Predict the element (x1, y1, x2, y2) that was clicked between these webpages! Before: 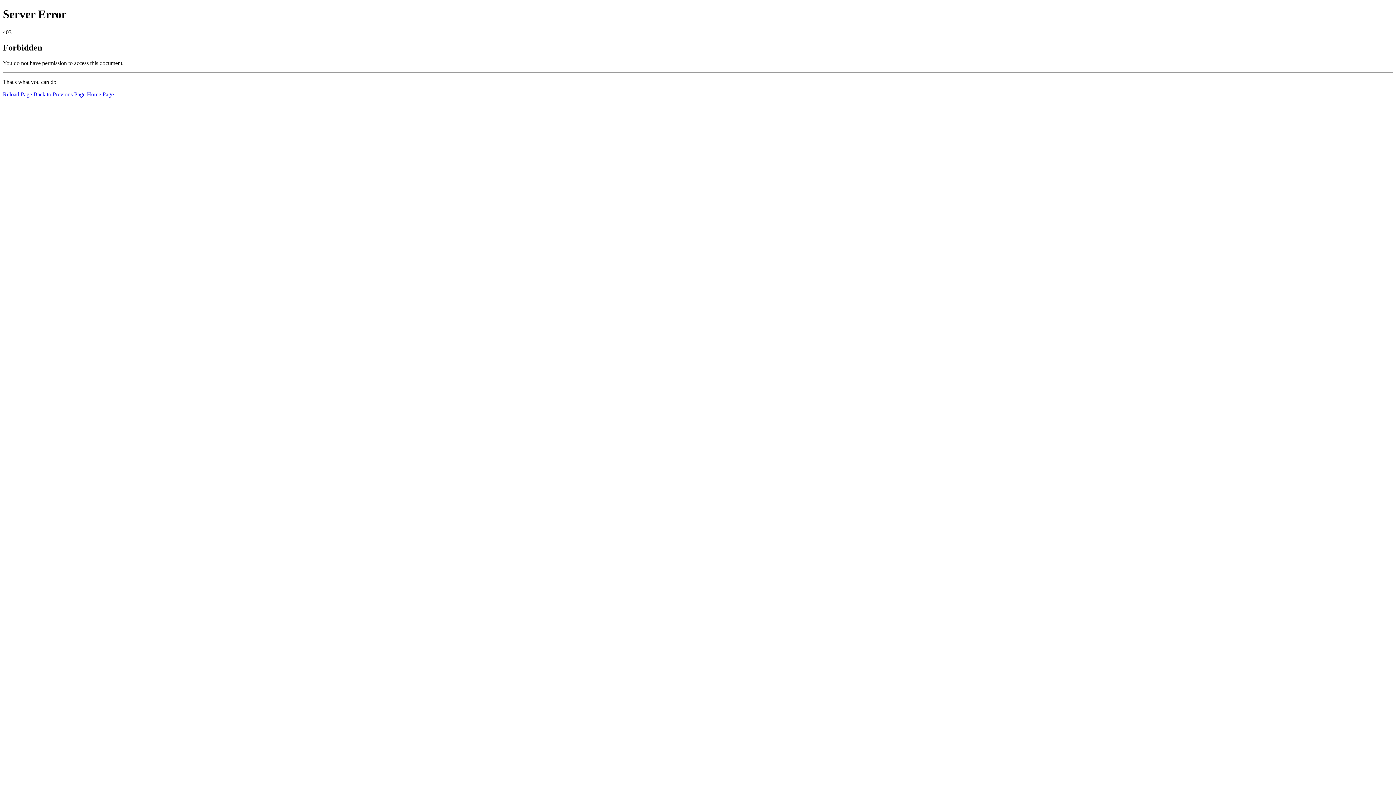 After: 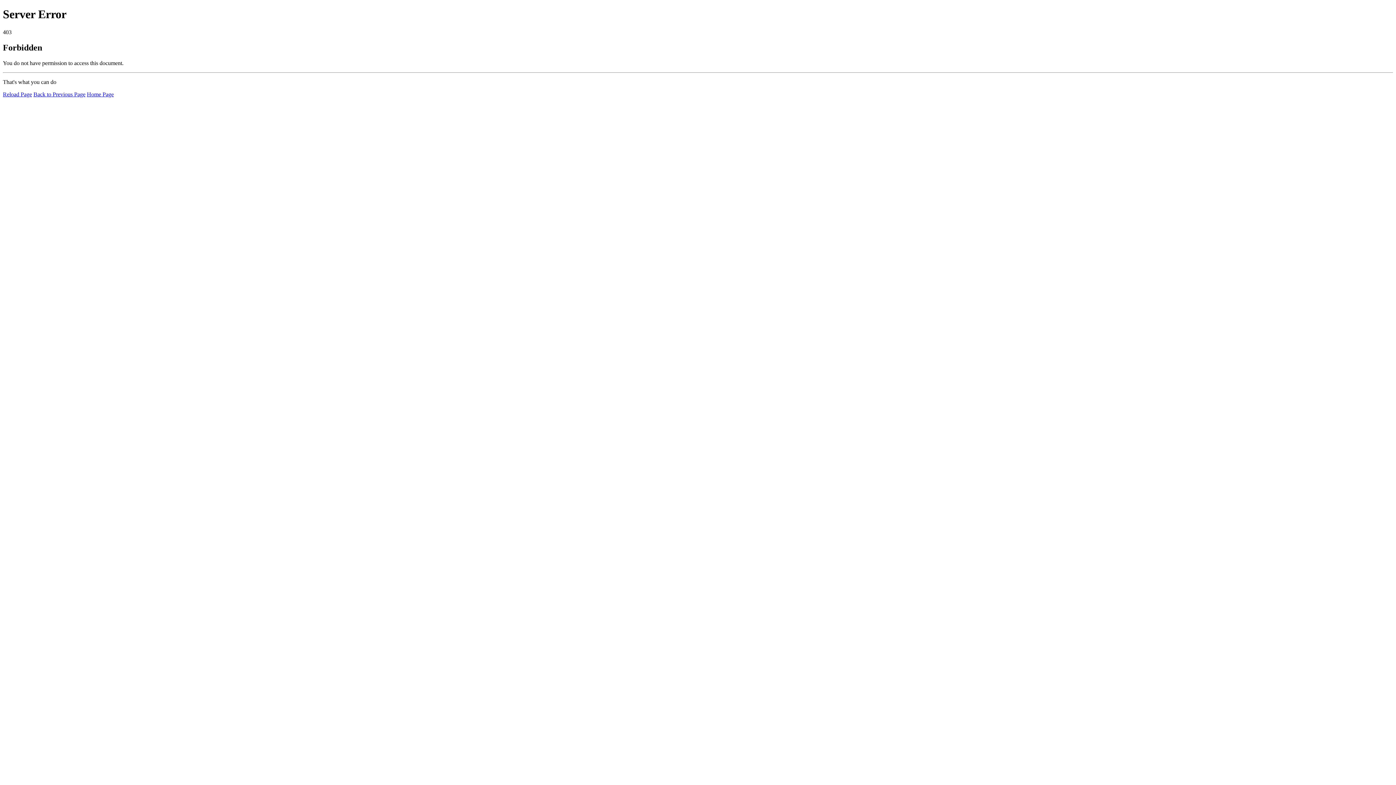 Action: bbox: (86, 91, 113, 97) label: Home Page